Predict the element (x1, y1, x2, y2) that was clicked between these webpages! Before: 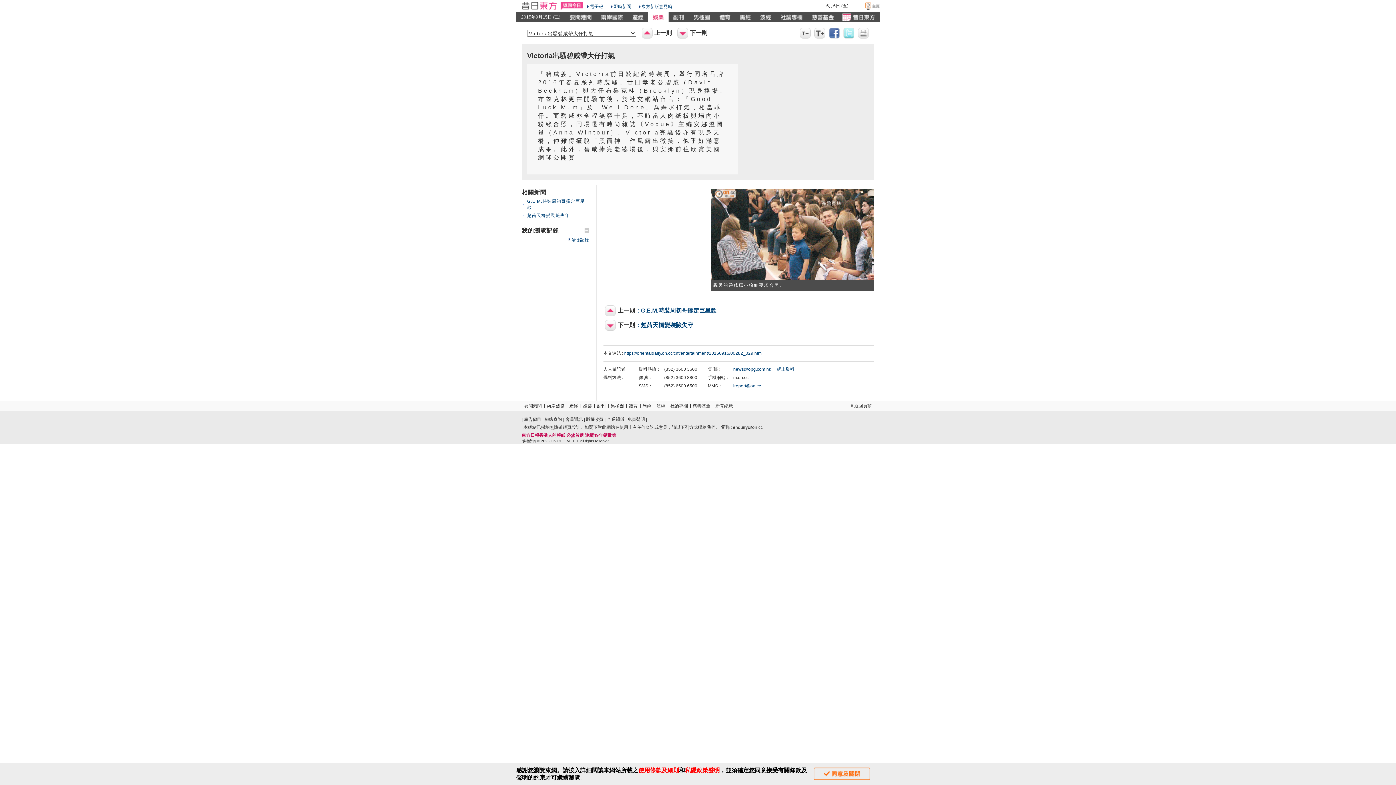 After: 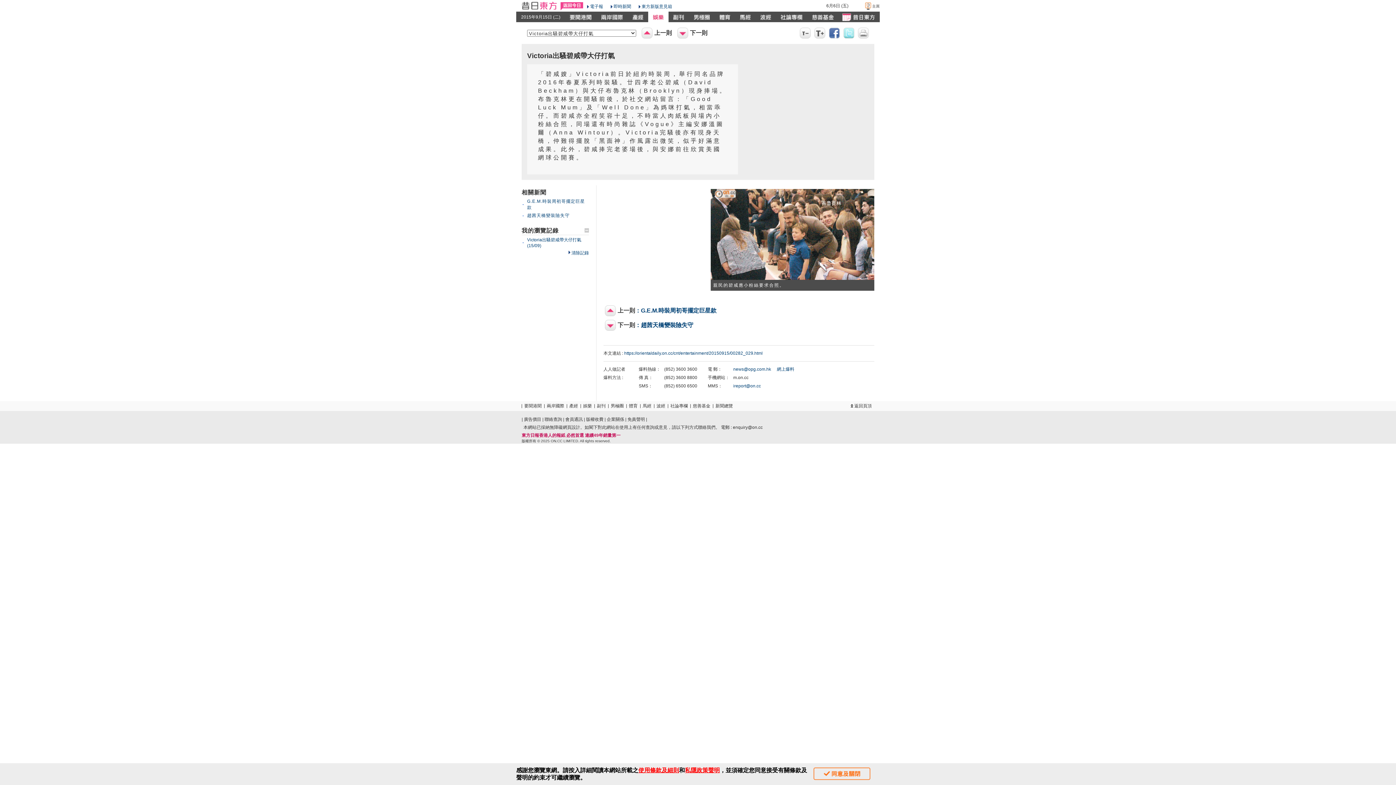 Action: bbox: (624, 350, 762, 356) label: https://orientaldaily.on.cc/cnt/entertainment/20150915/00282_029.html